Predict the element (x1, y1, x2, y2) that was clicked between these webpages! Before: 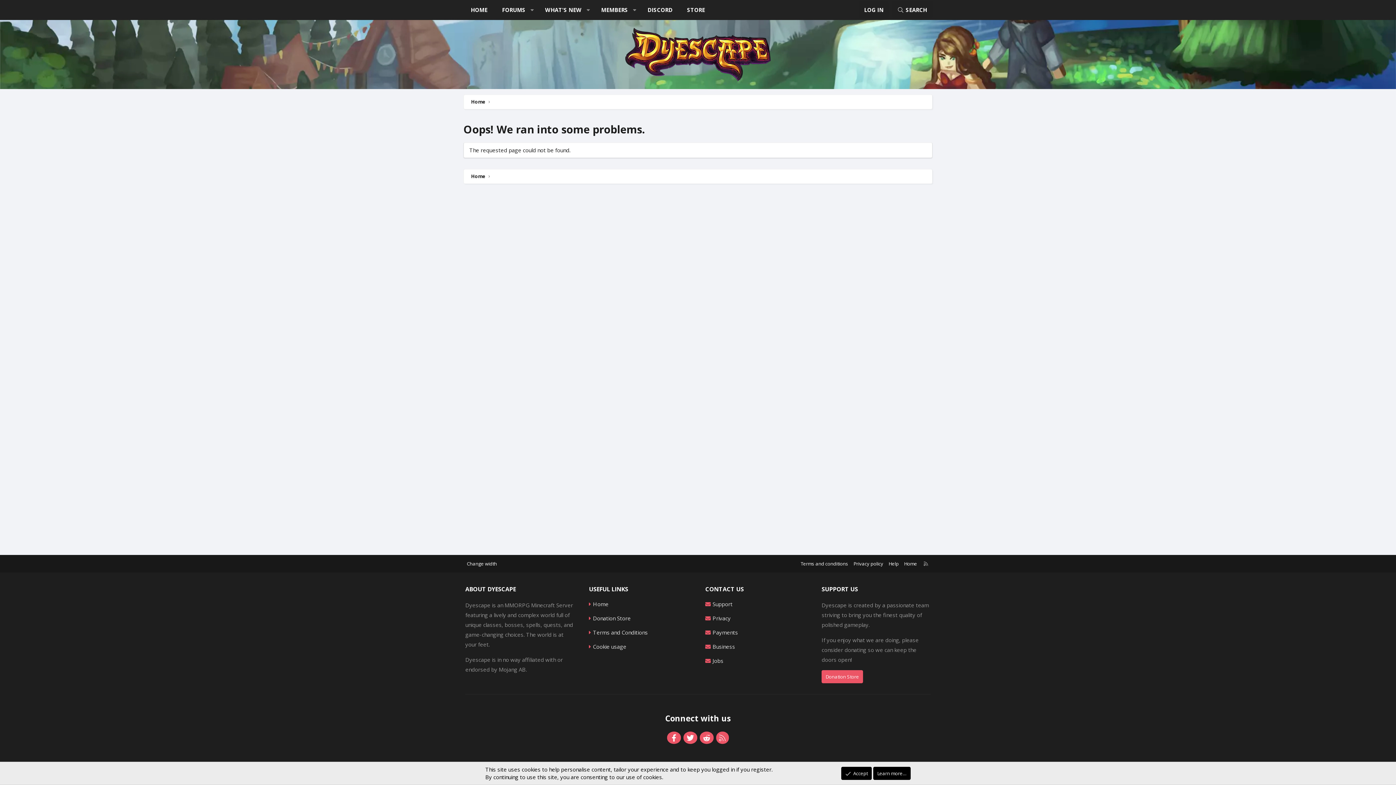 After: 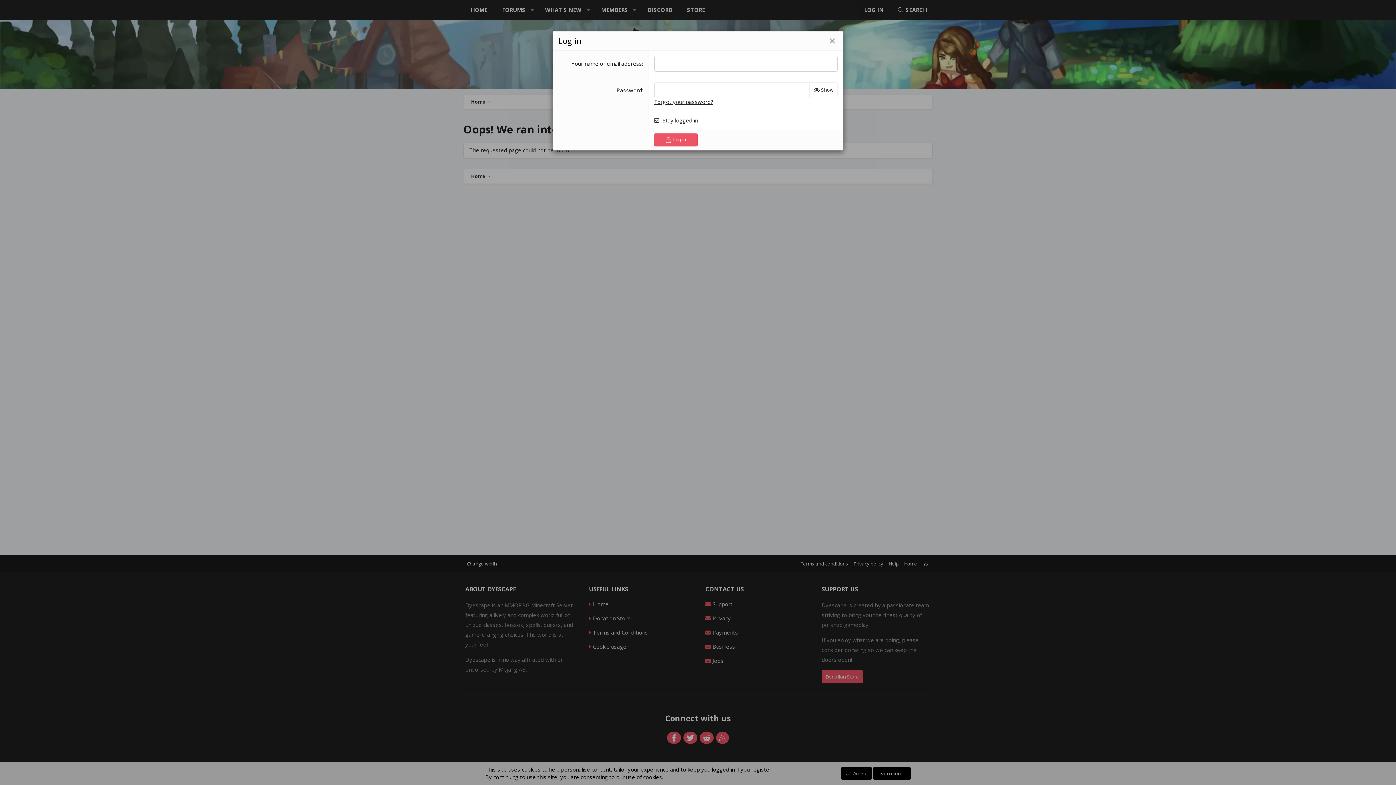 Action: label: LOG IN bbox: (858, 1, 889, 18)